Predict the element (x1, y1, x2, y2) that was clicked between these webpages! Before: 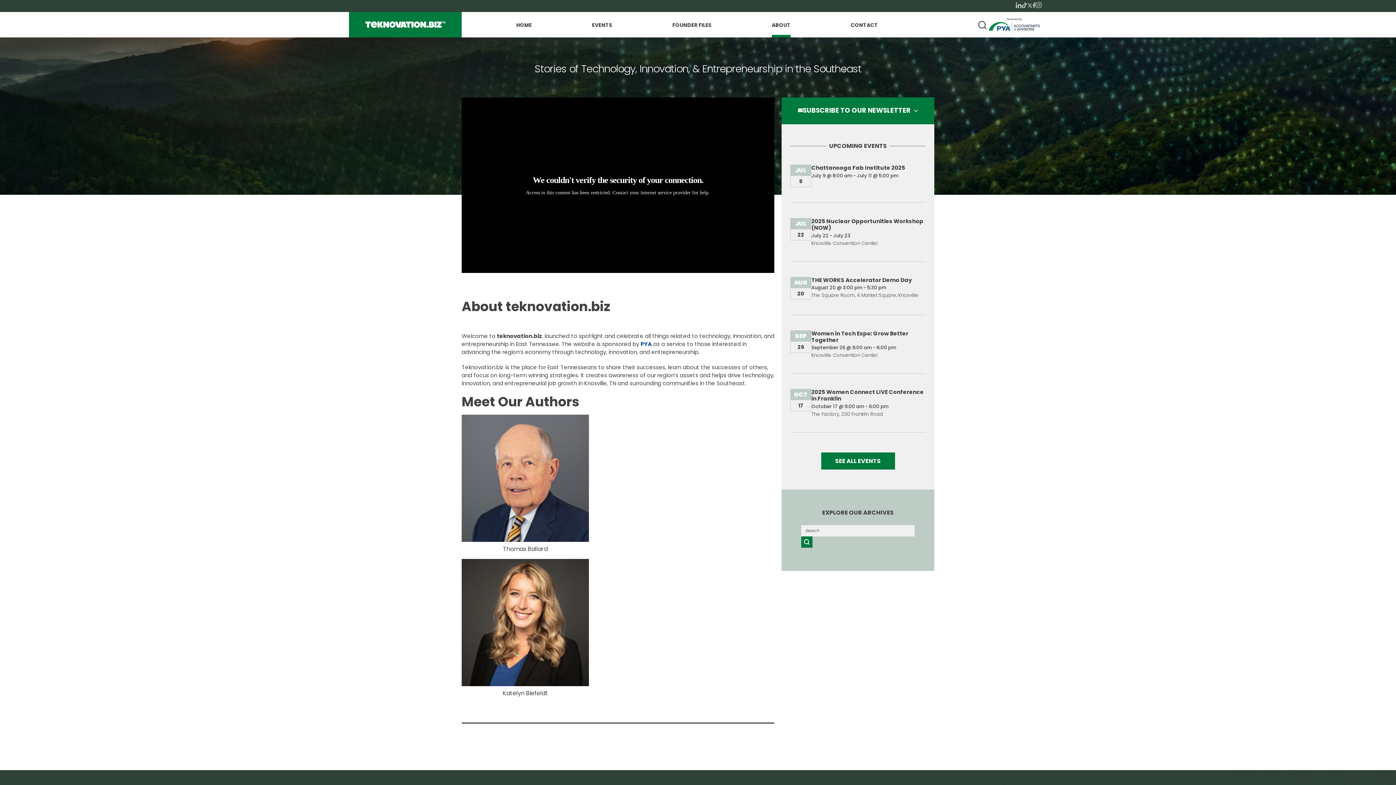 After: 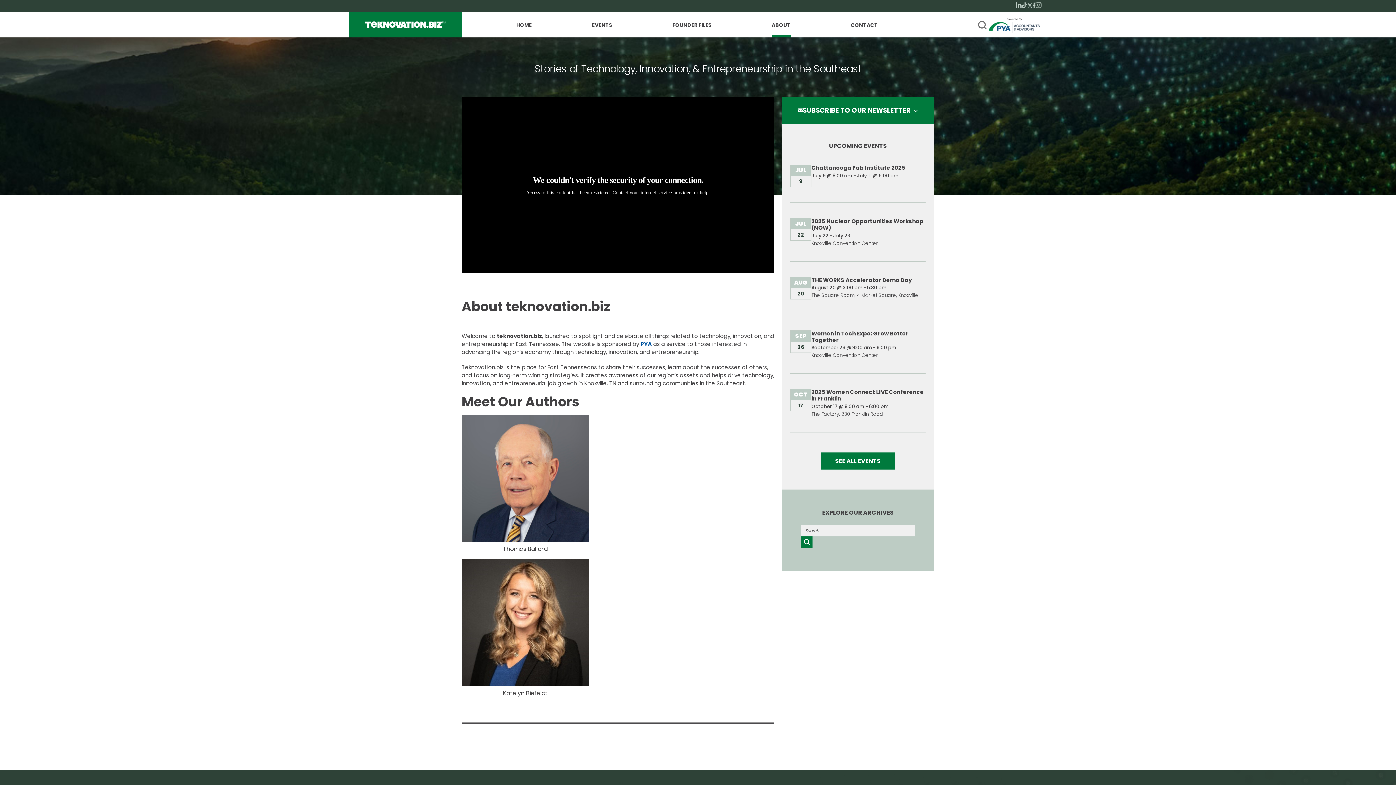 Action: bbox: (1036, 1, 1041, 9)